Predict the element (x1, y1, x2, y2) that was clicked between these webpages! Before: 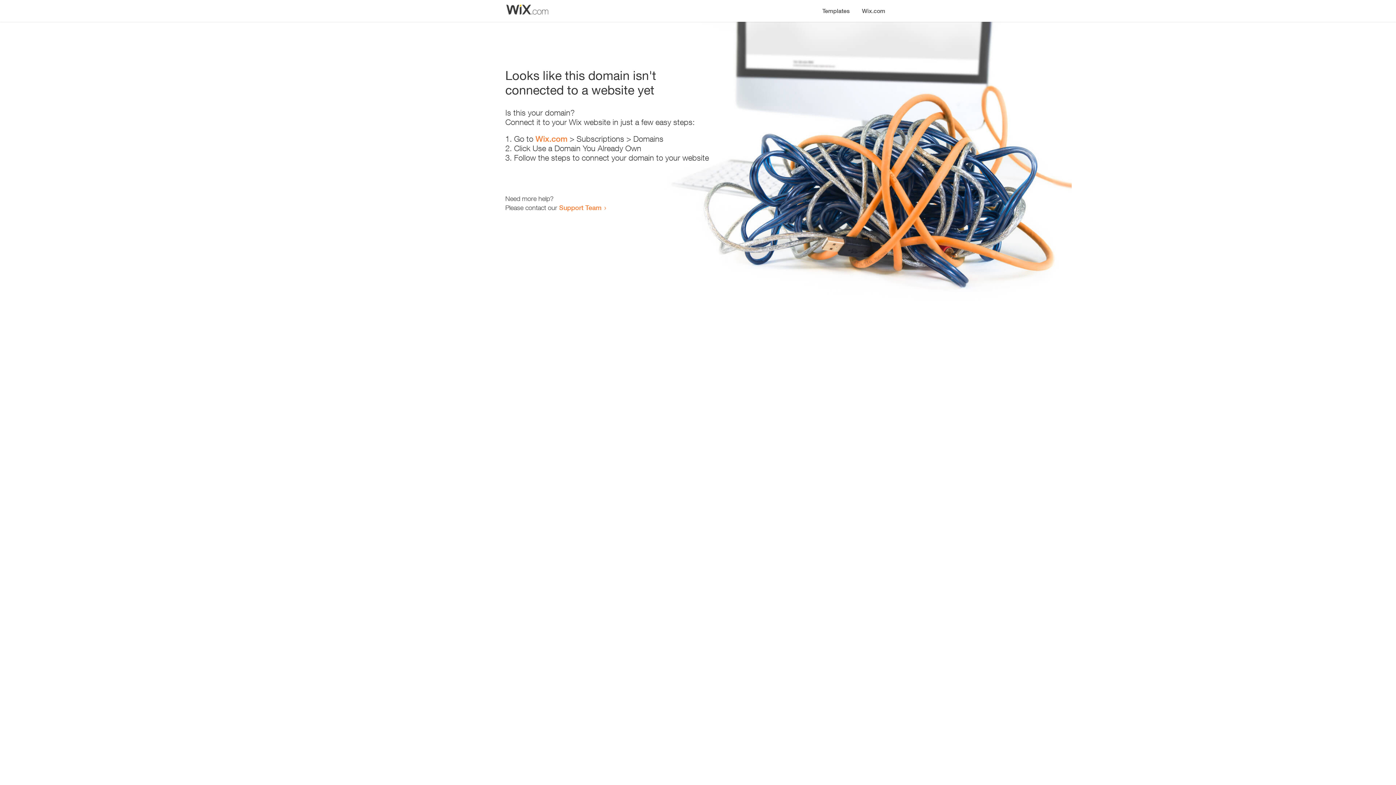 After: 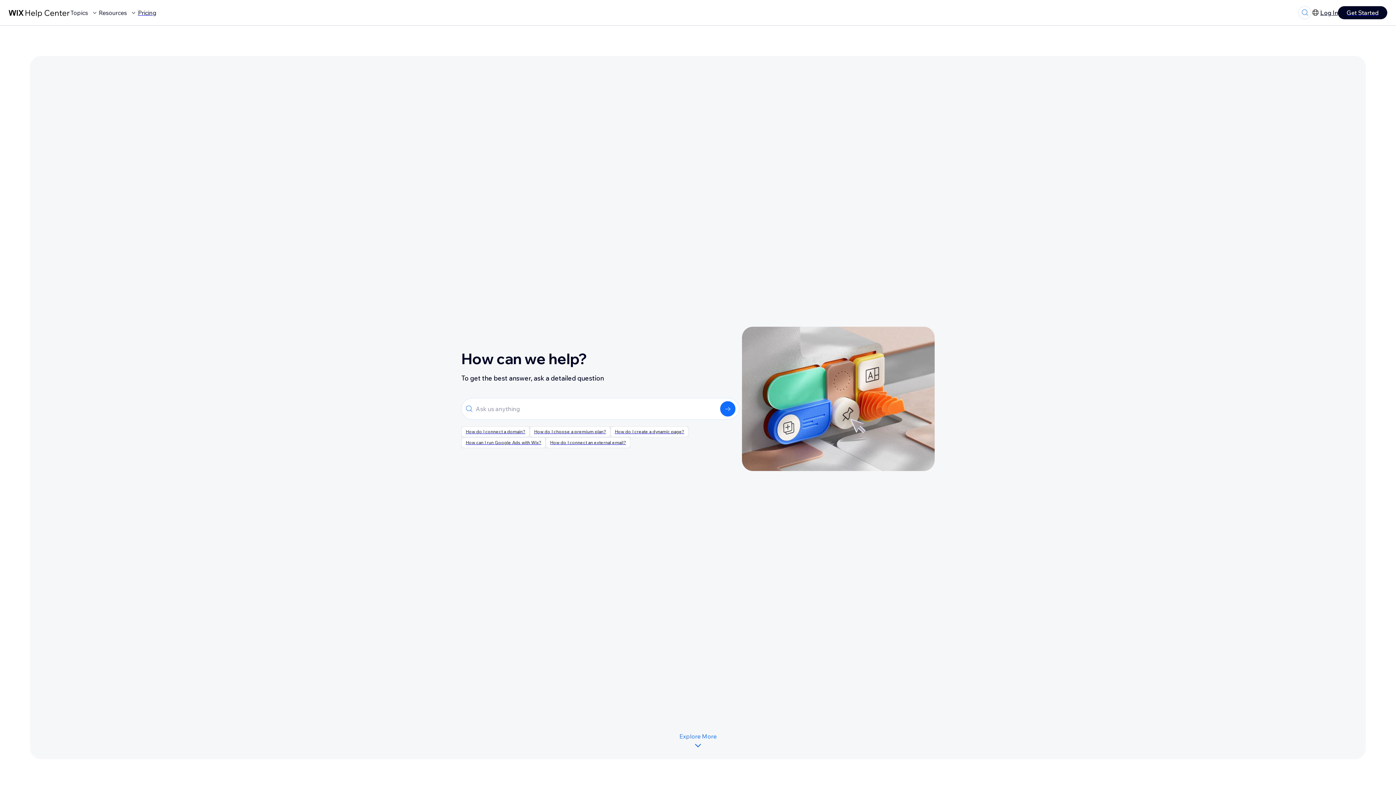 Action: label: Support Team bbox: (559, 203, 601, 211)